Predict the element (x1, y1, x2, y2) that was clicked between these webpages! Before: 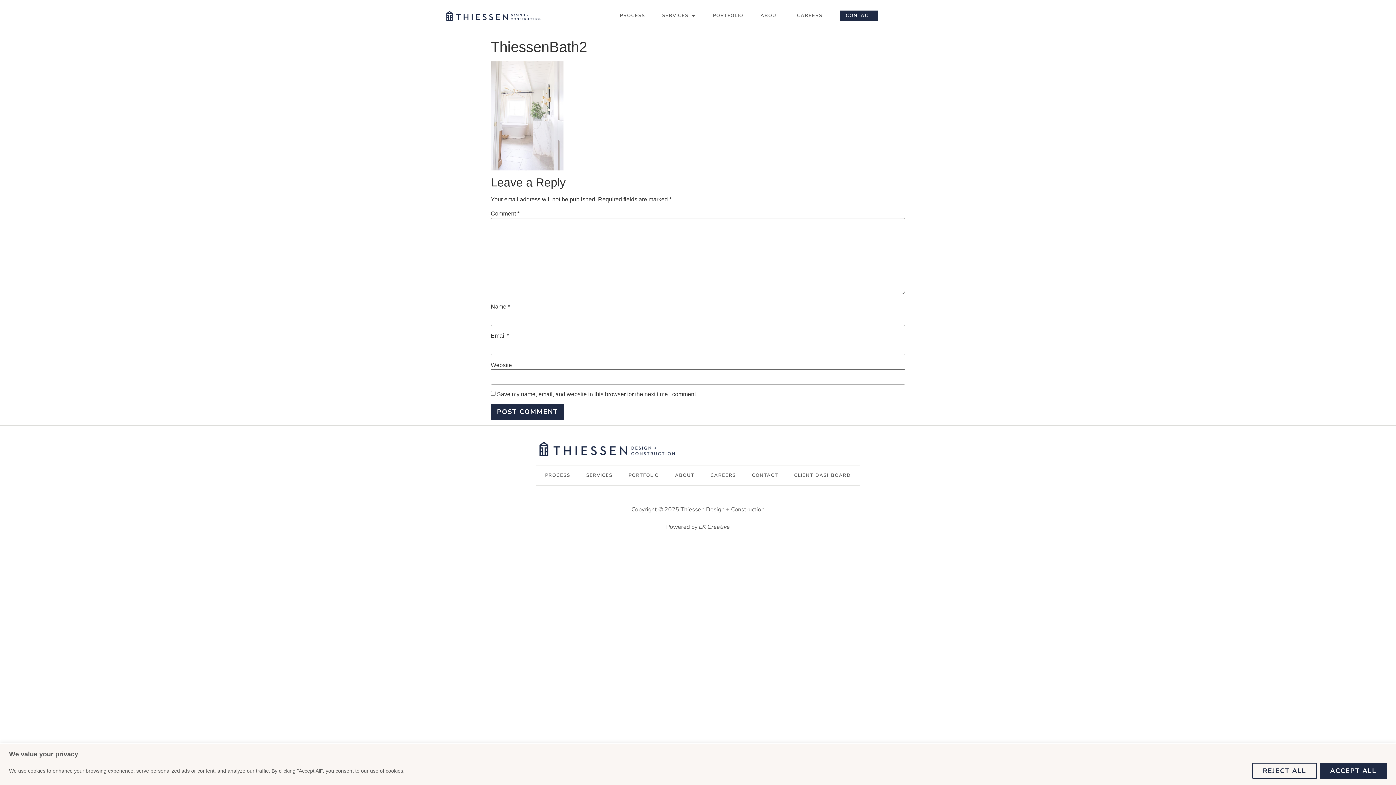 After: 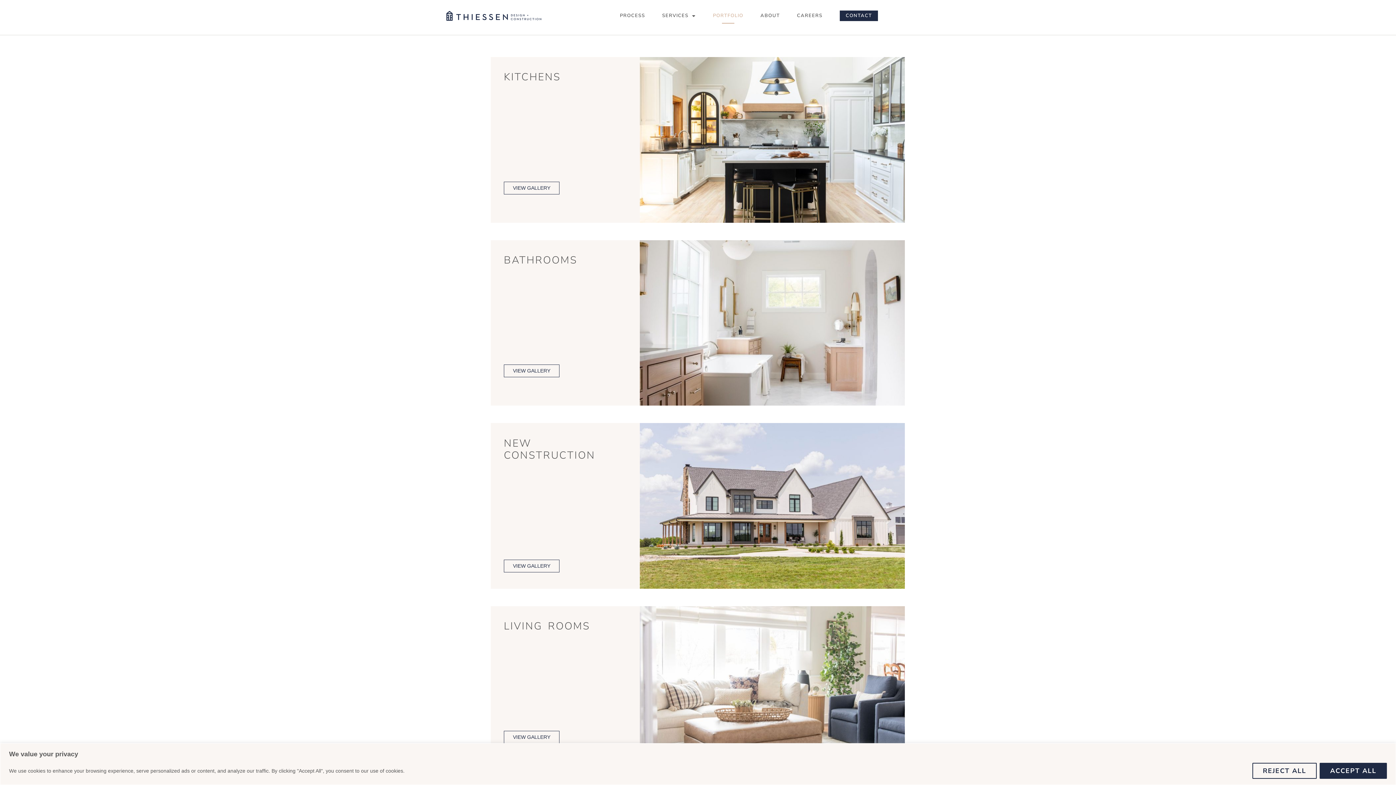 Action: bbox: (713, 8, 743, 23) label: PORTFOLIO